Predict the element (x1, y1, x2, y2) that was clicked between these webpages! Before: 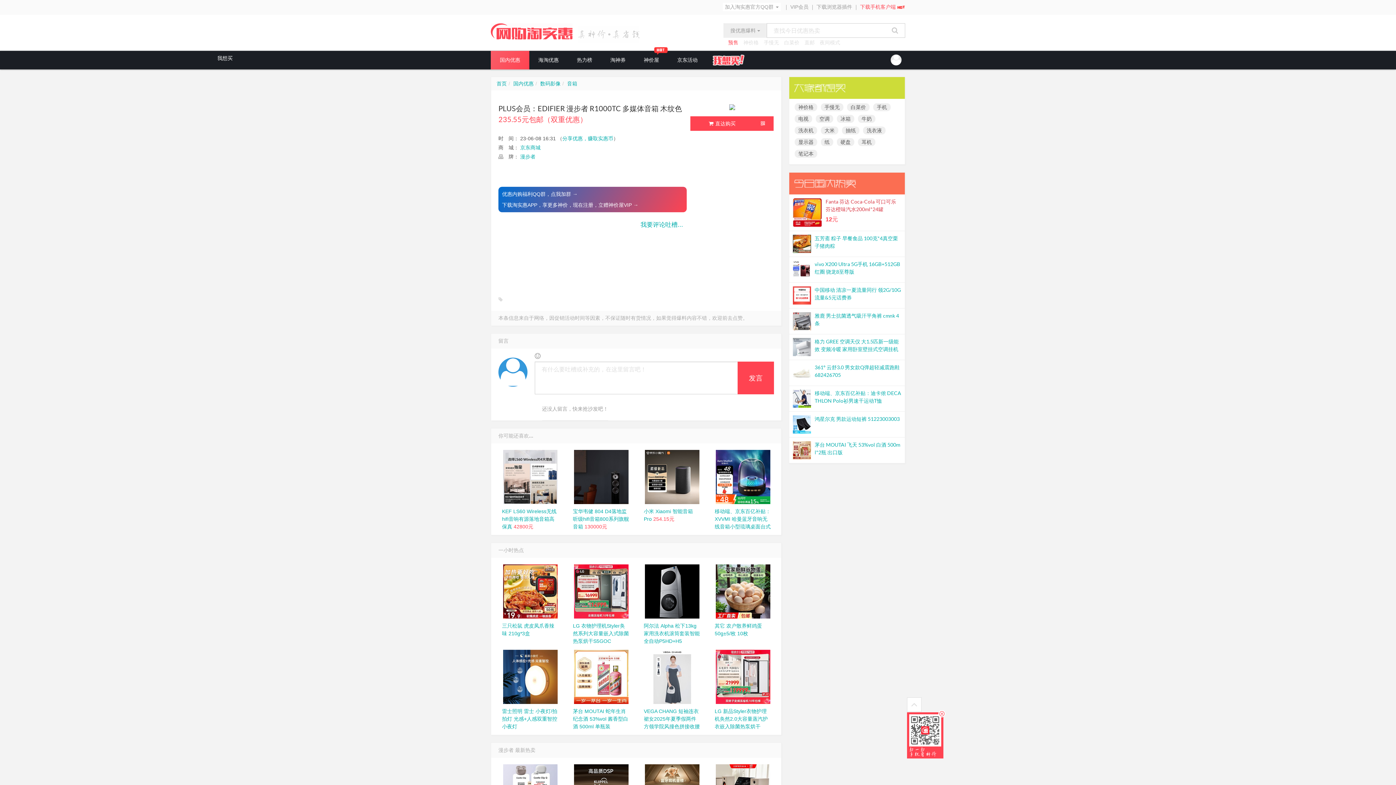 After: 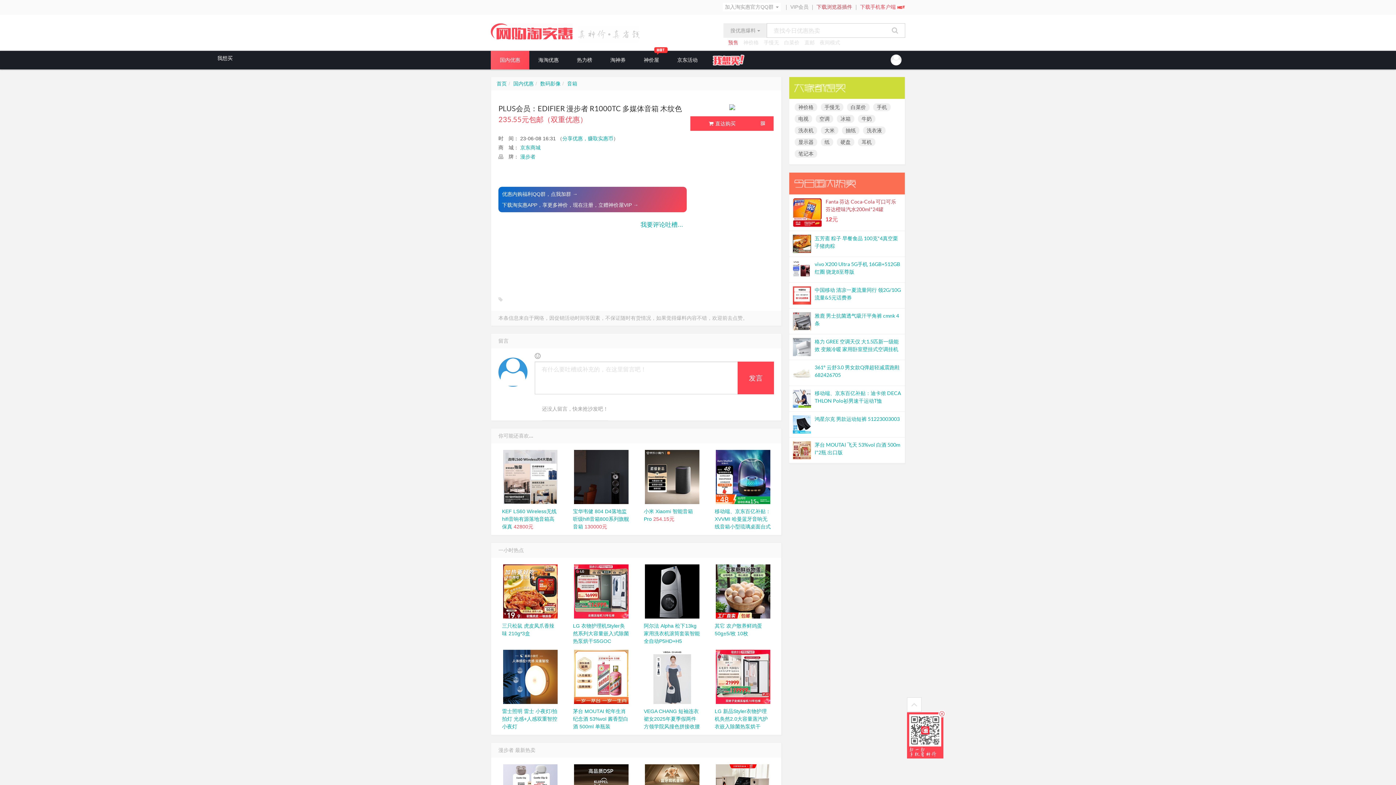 Action: bbox: (816, 4, 852, 9) label: 下载浏览器插件